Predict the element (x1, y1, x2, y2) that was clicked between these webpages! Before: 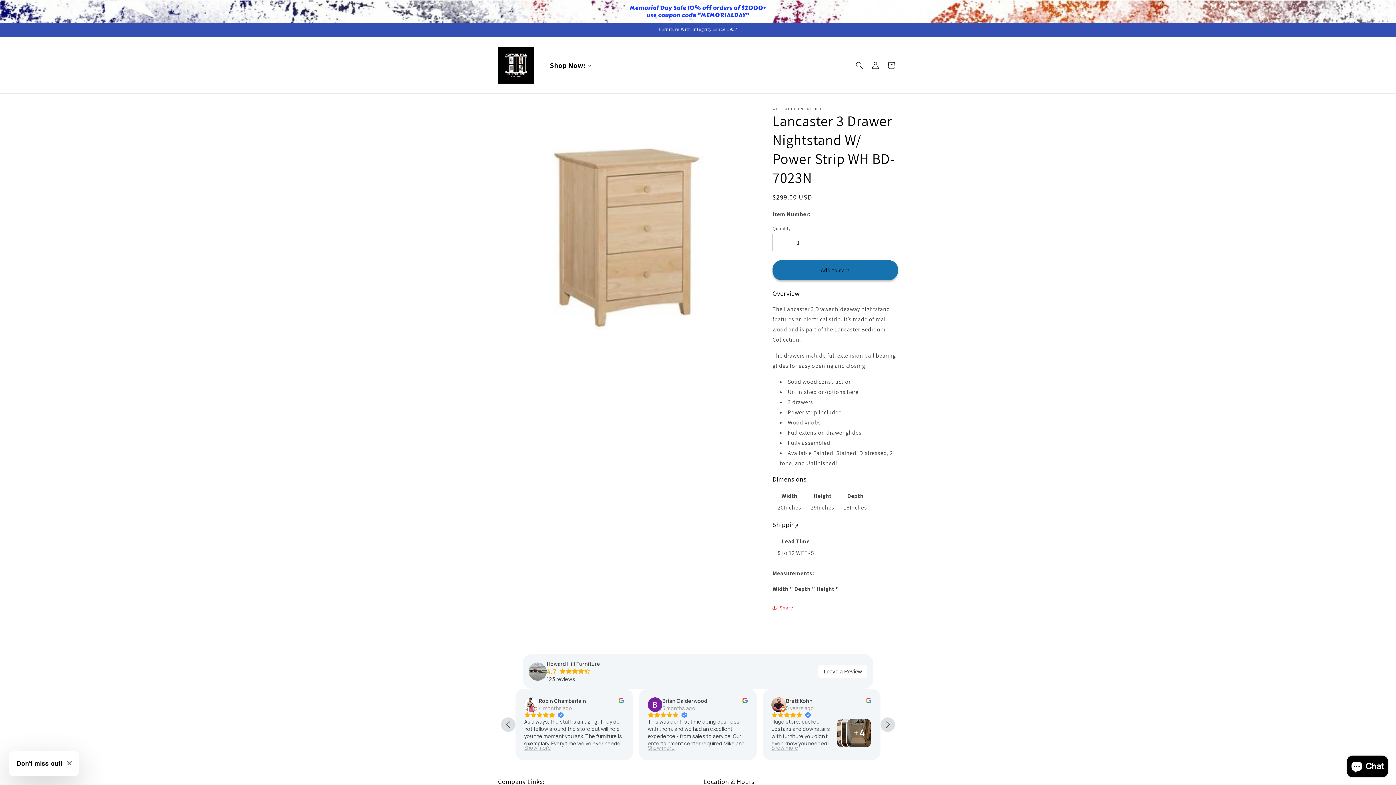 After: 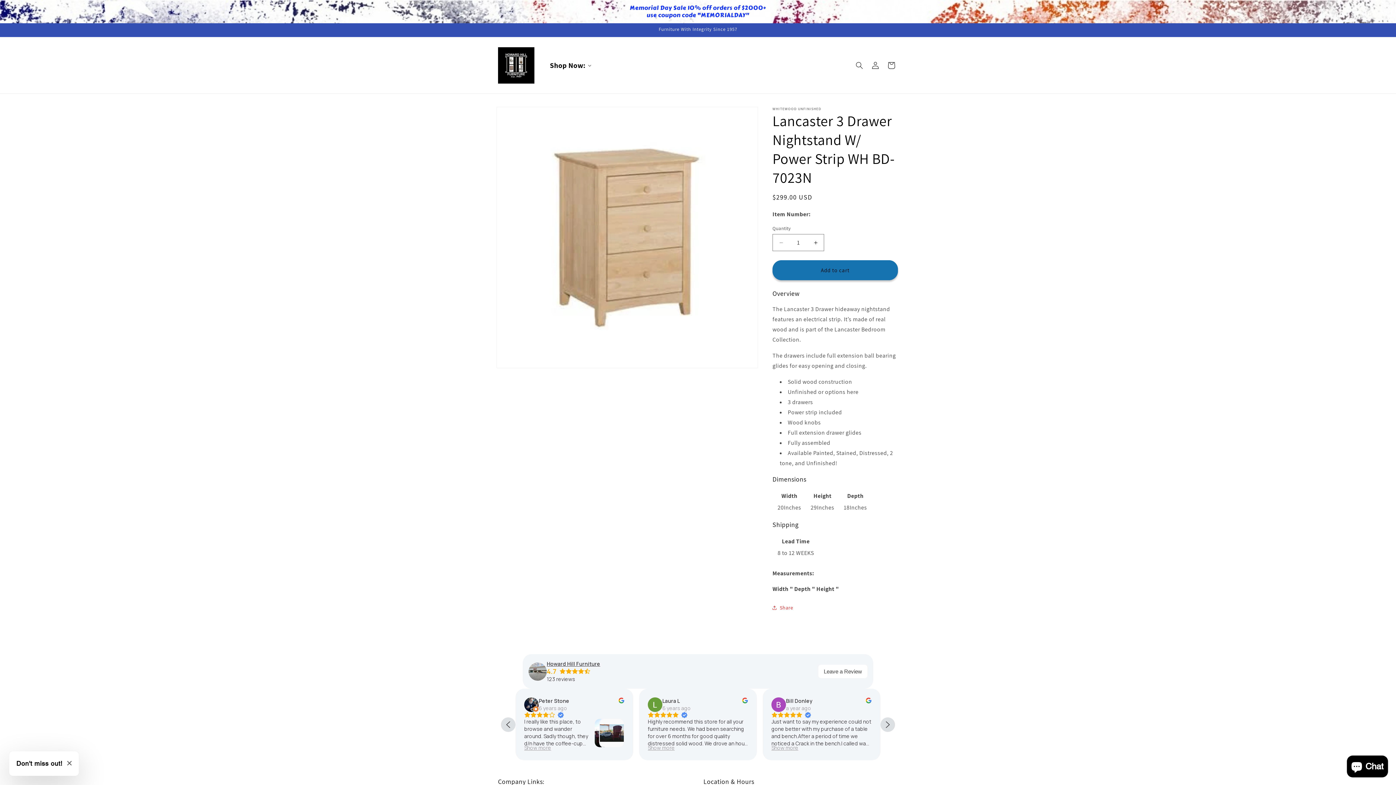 Action: bbox: (546, 660, 600, 668) label: Howard Hill Furniture